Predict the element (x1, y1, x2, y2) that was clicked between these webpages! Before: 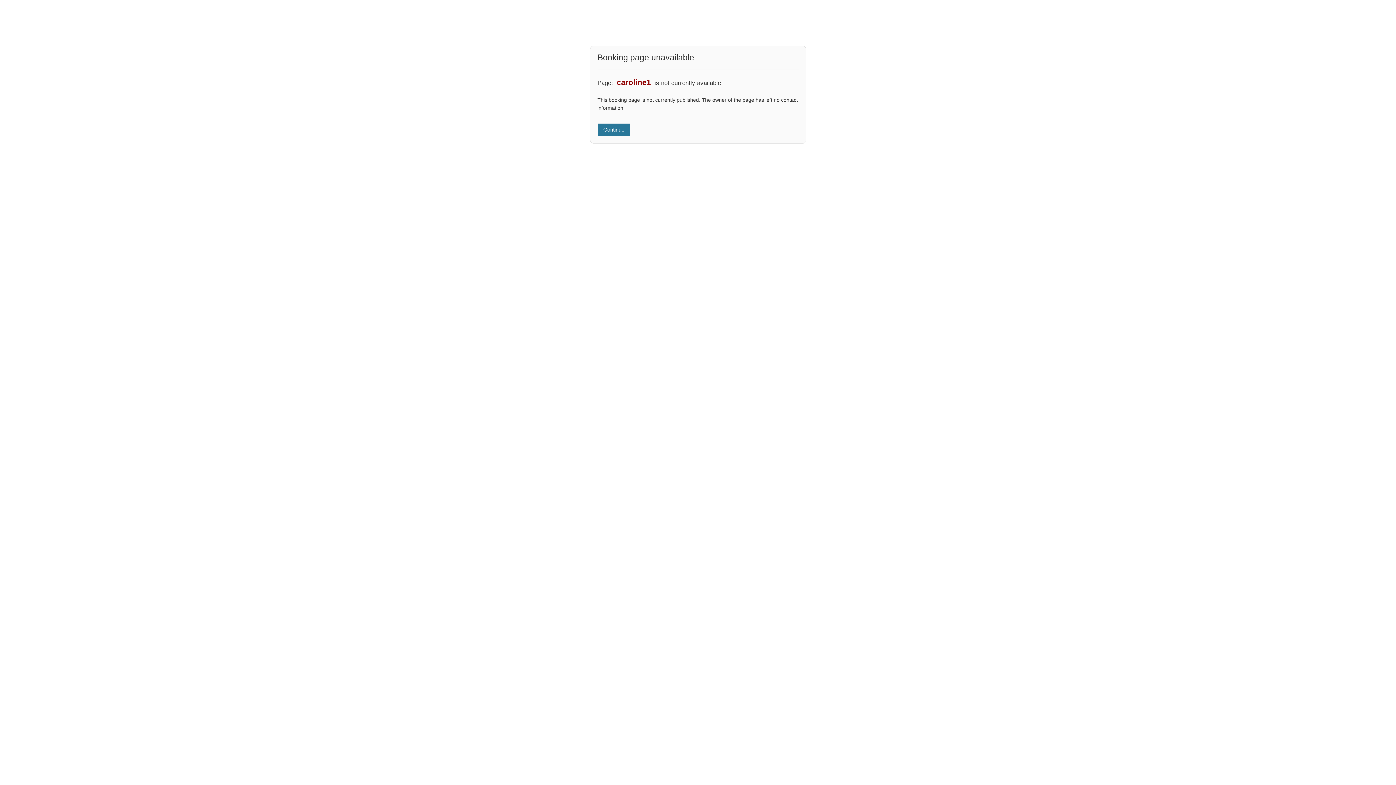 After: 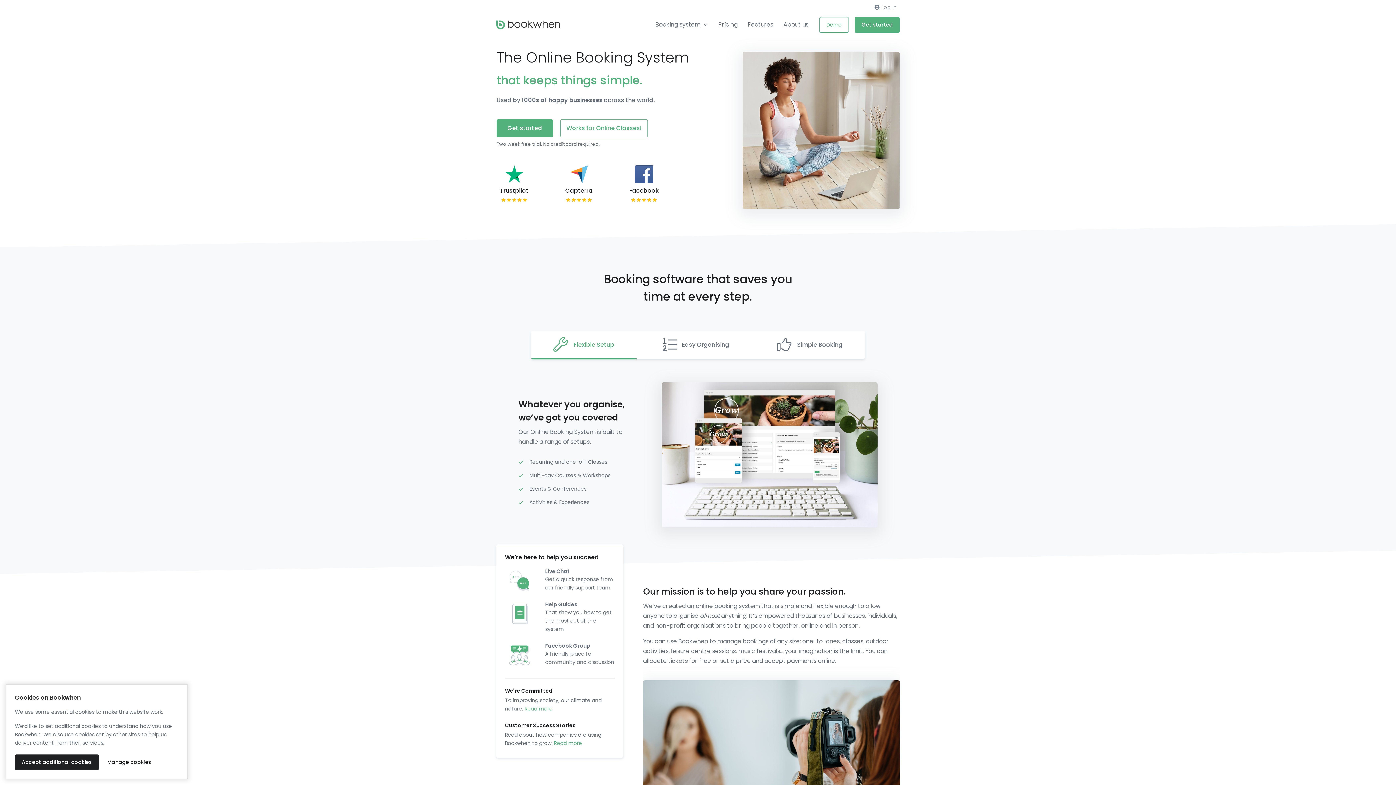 Action: label: Continue bbox: (597, 123, 630, 136)